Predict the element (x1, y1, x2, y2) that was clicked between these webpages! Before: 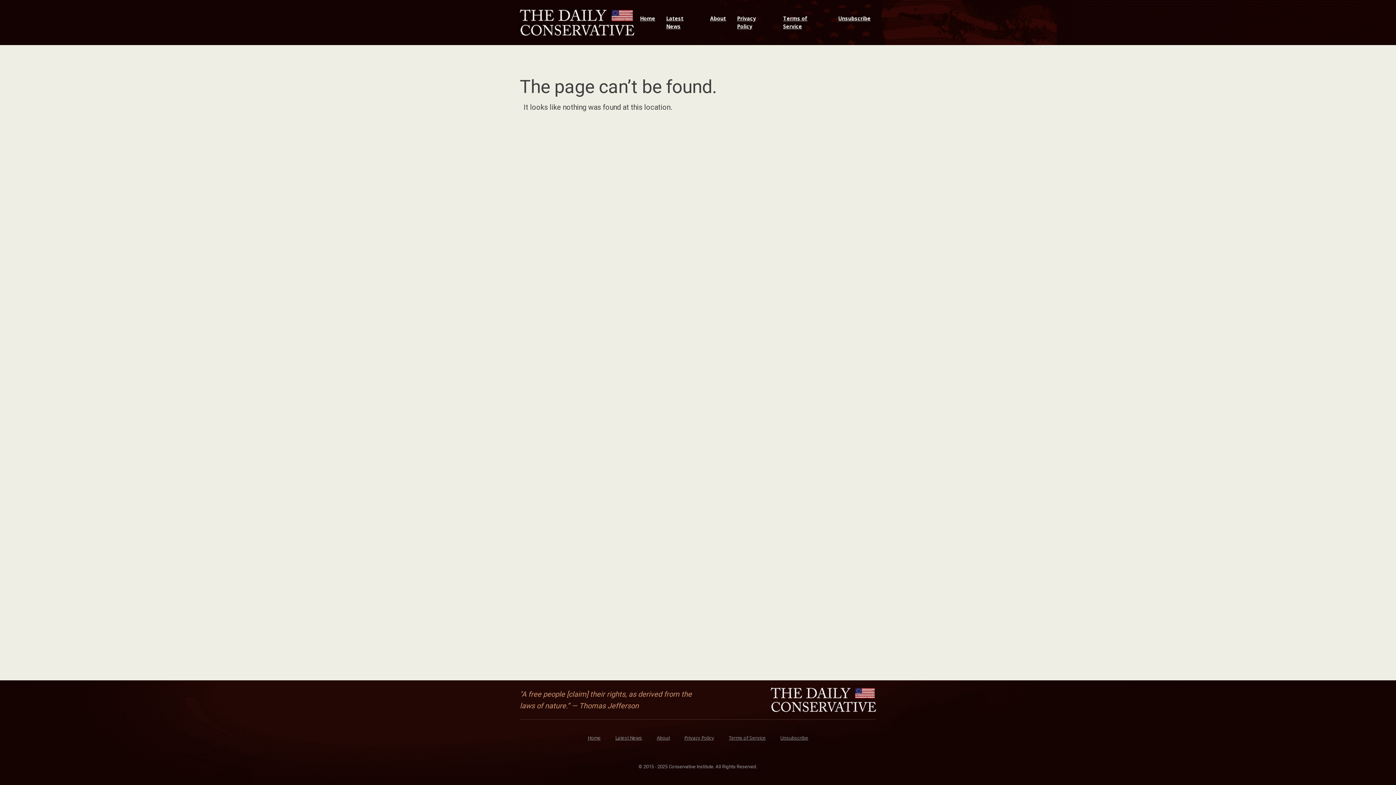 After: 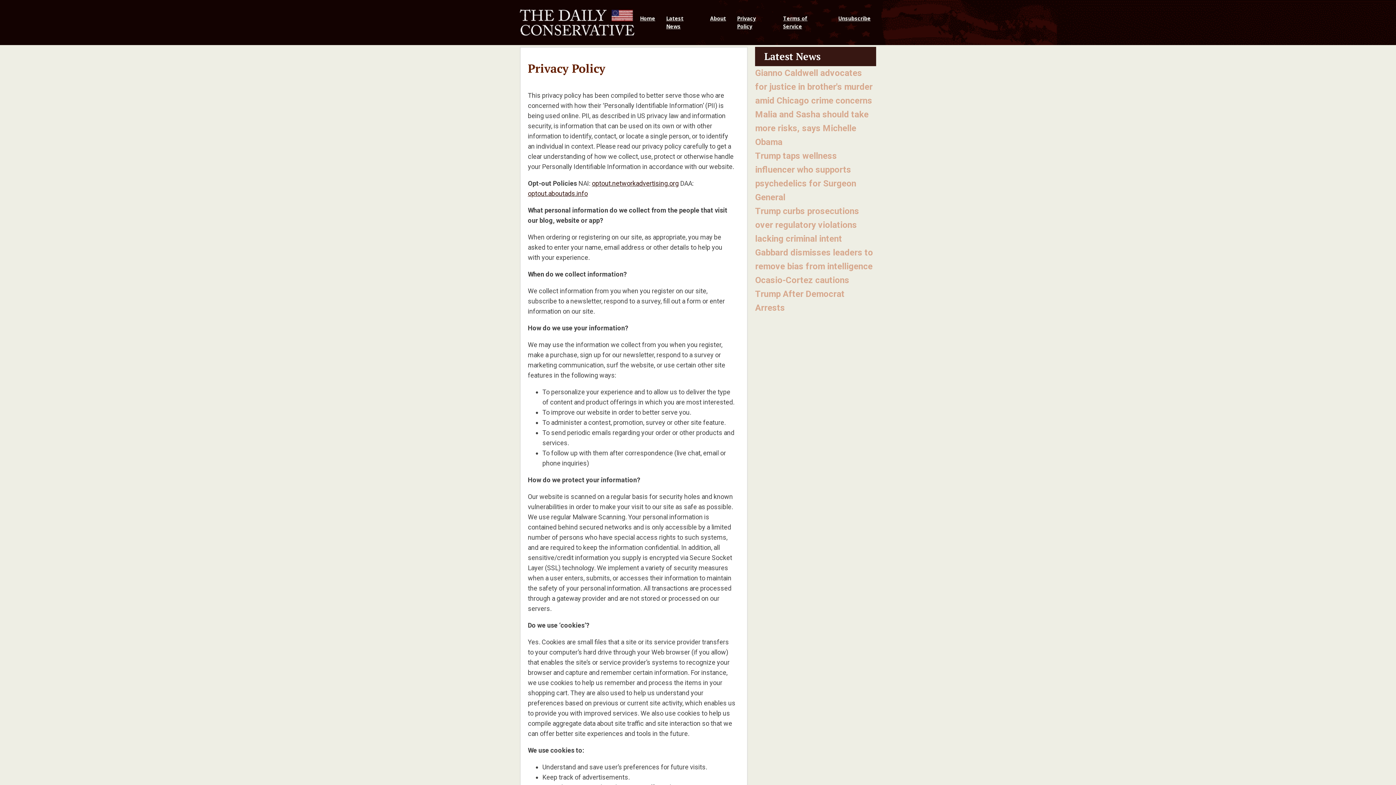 Action: label: Privacy Policy bbox: (731, 7, 777, 37)